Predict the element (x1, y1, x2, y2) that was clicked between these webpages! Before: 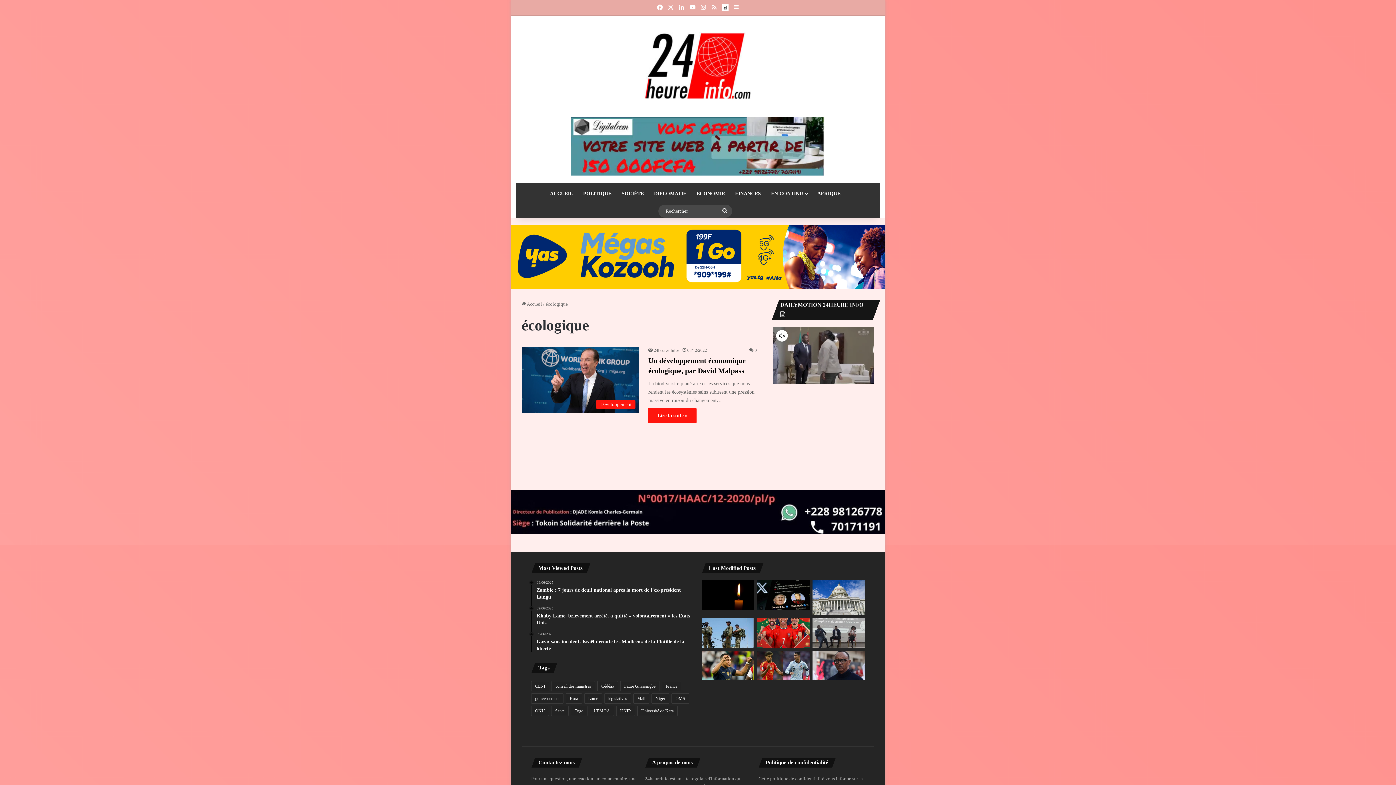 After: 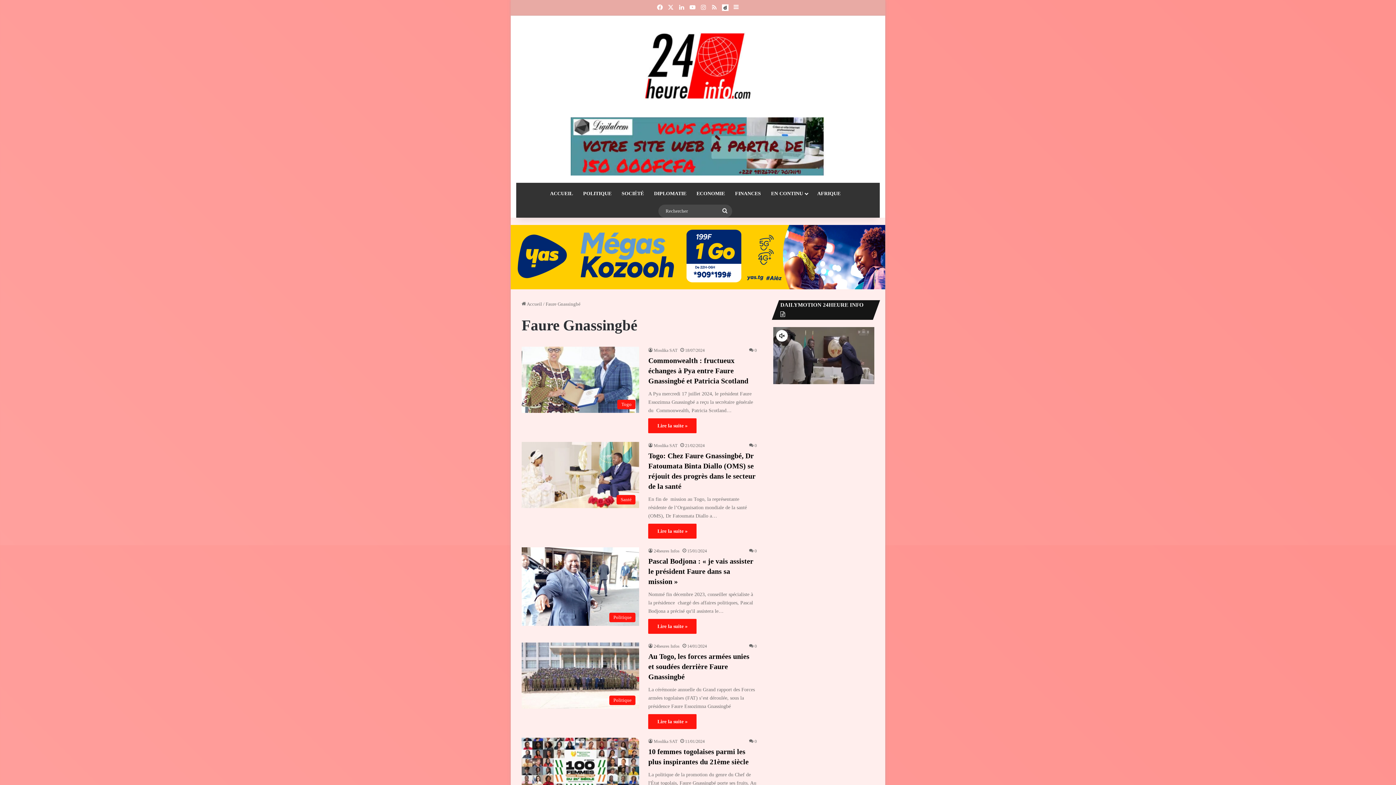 Action: bbox: (620, 681, 659, 691) label: Faure Gnassingbé (378 éléments)